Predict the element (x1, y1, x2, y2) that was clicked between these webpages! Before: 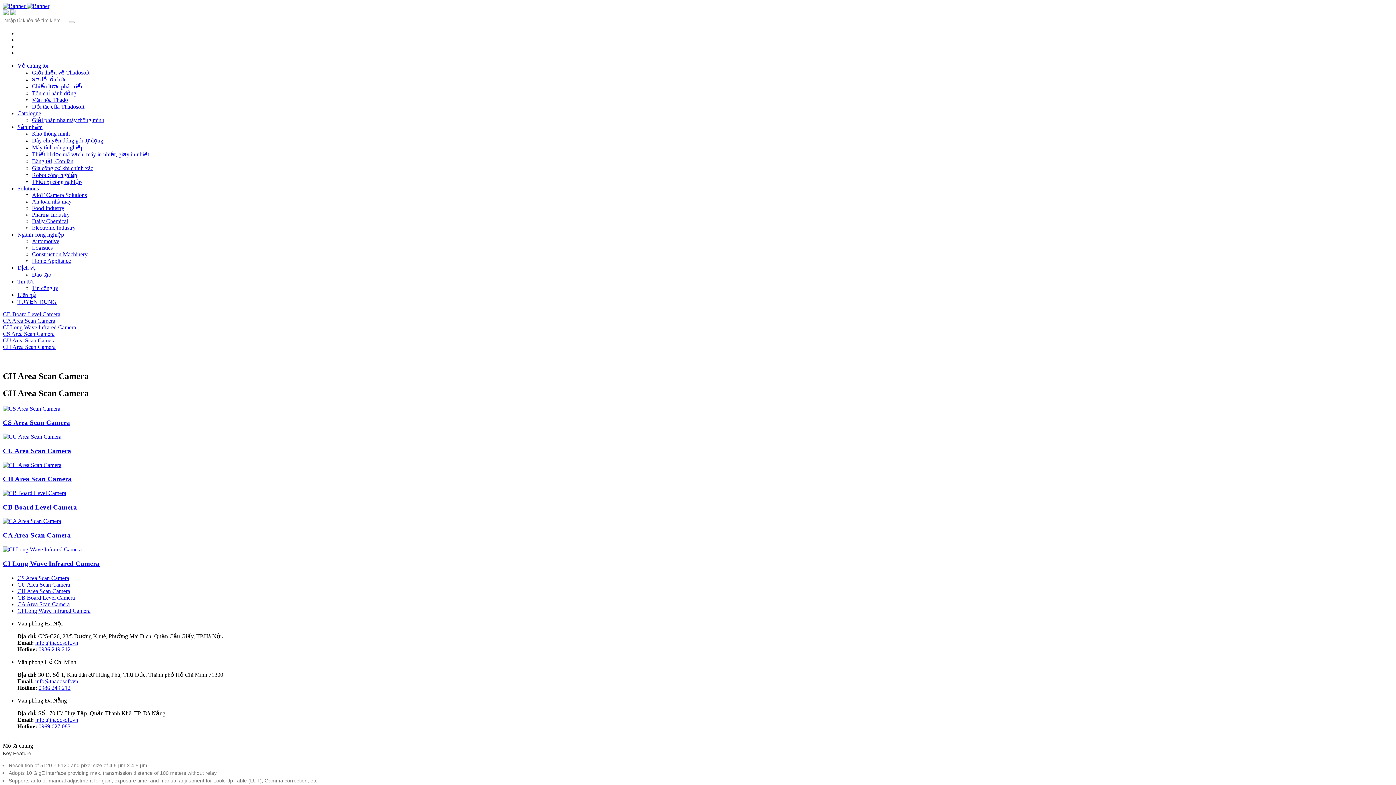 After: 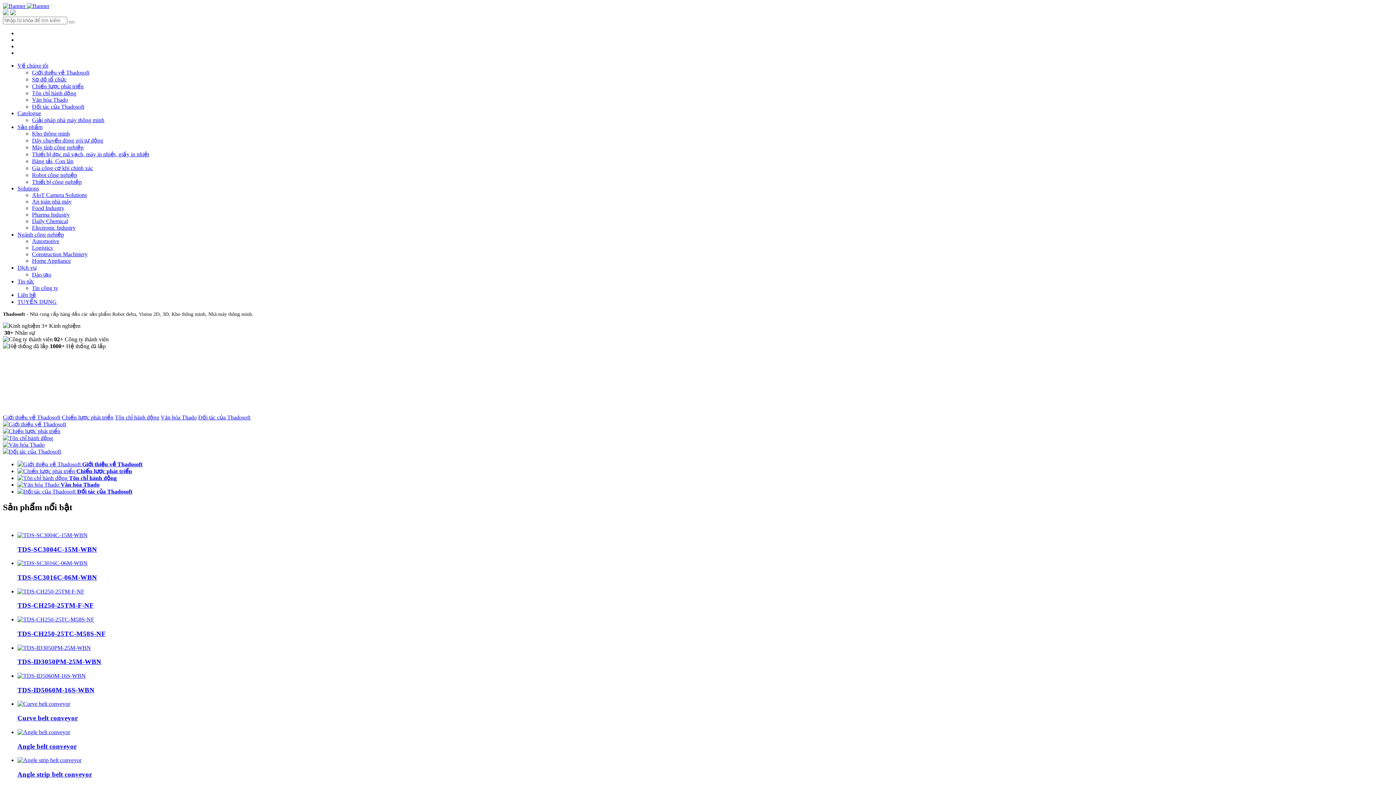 Action: bbox: (26, 2, 49, 9)